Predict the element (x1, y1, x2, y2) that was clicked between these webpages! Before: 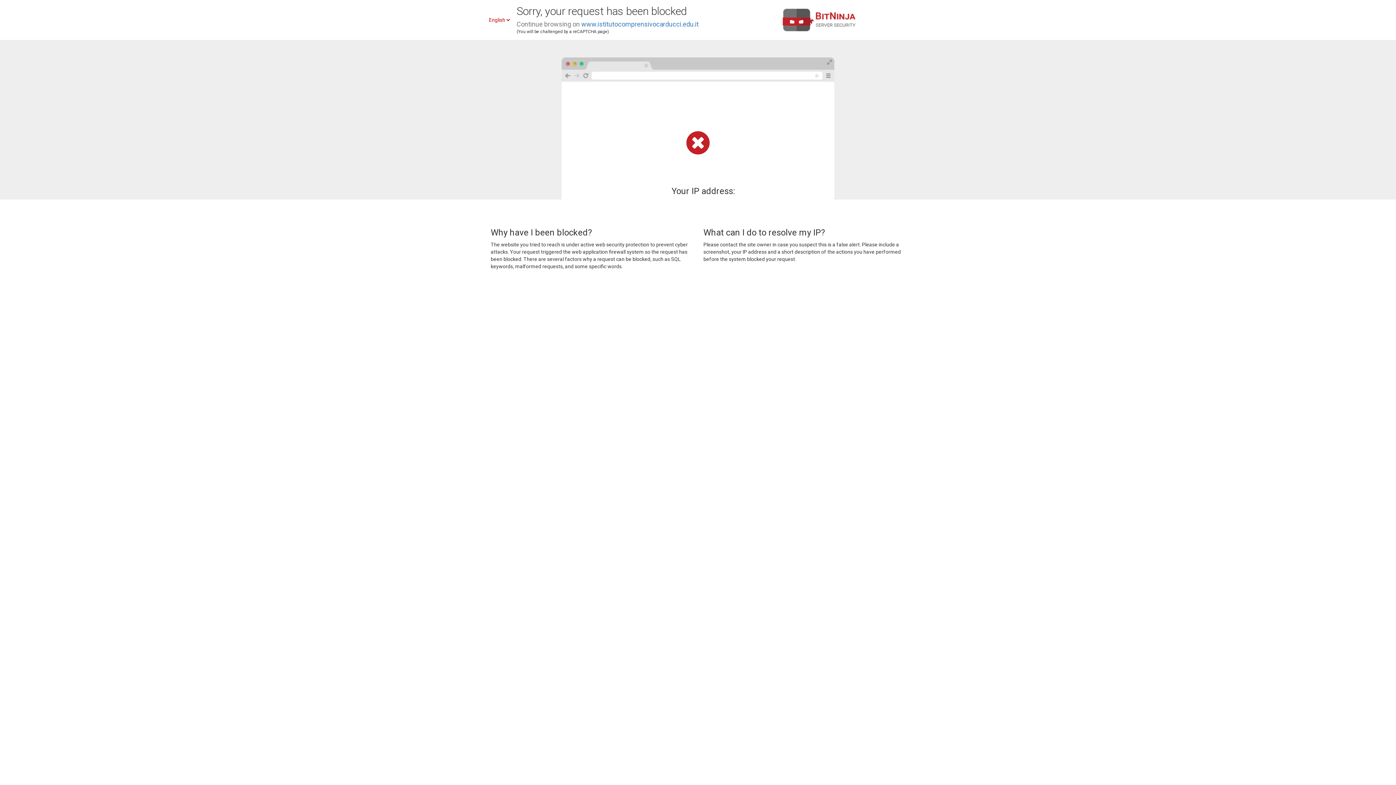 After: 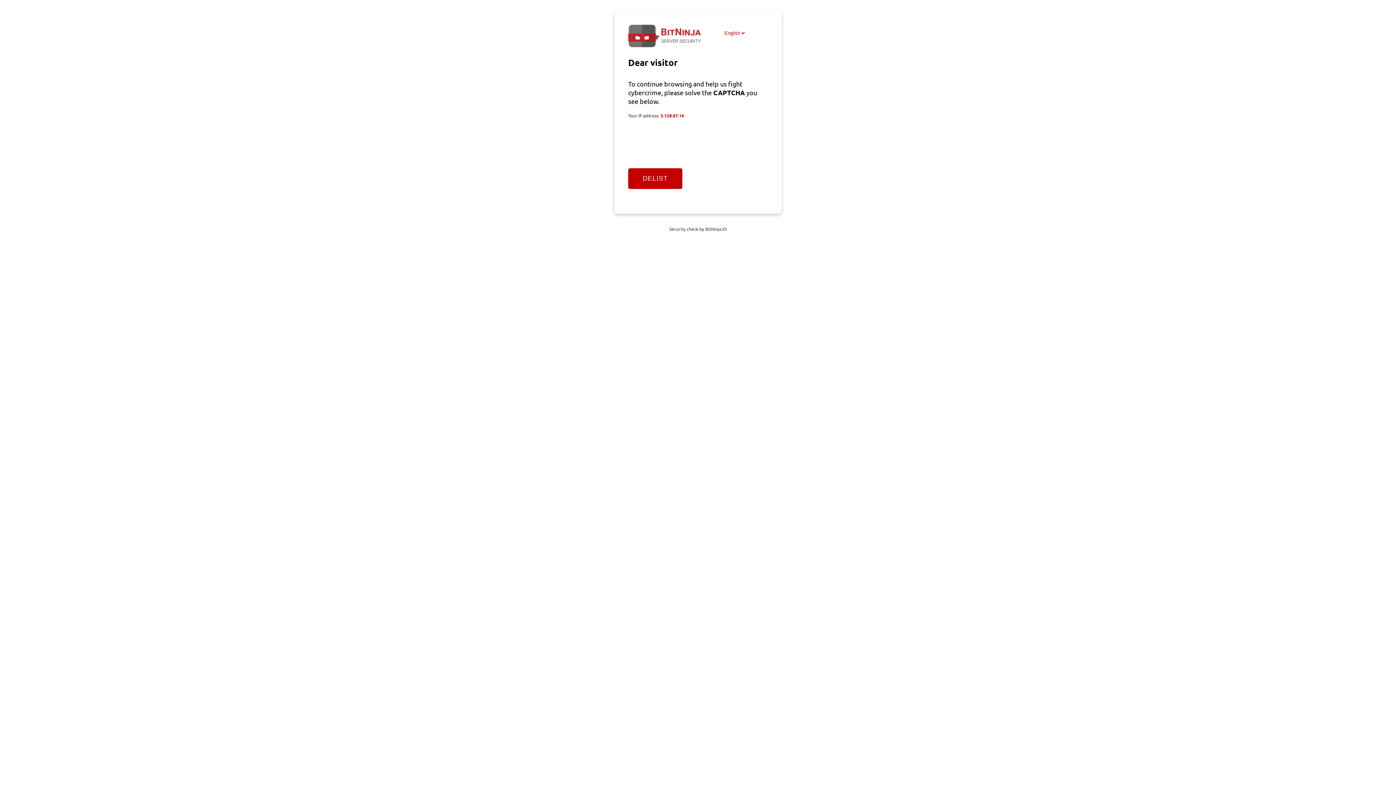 Action: bbox: (581, 20, 698, 28) label: www.istitutocomprensivocarducci.edu.it